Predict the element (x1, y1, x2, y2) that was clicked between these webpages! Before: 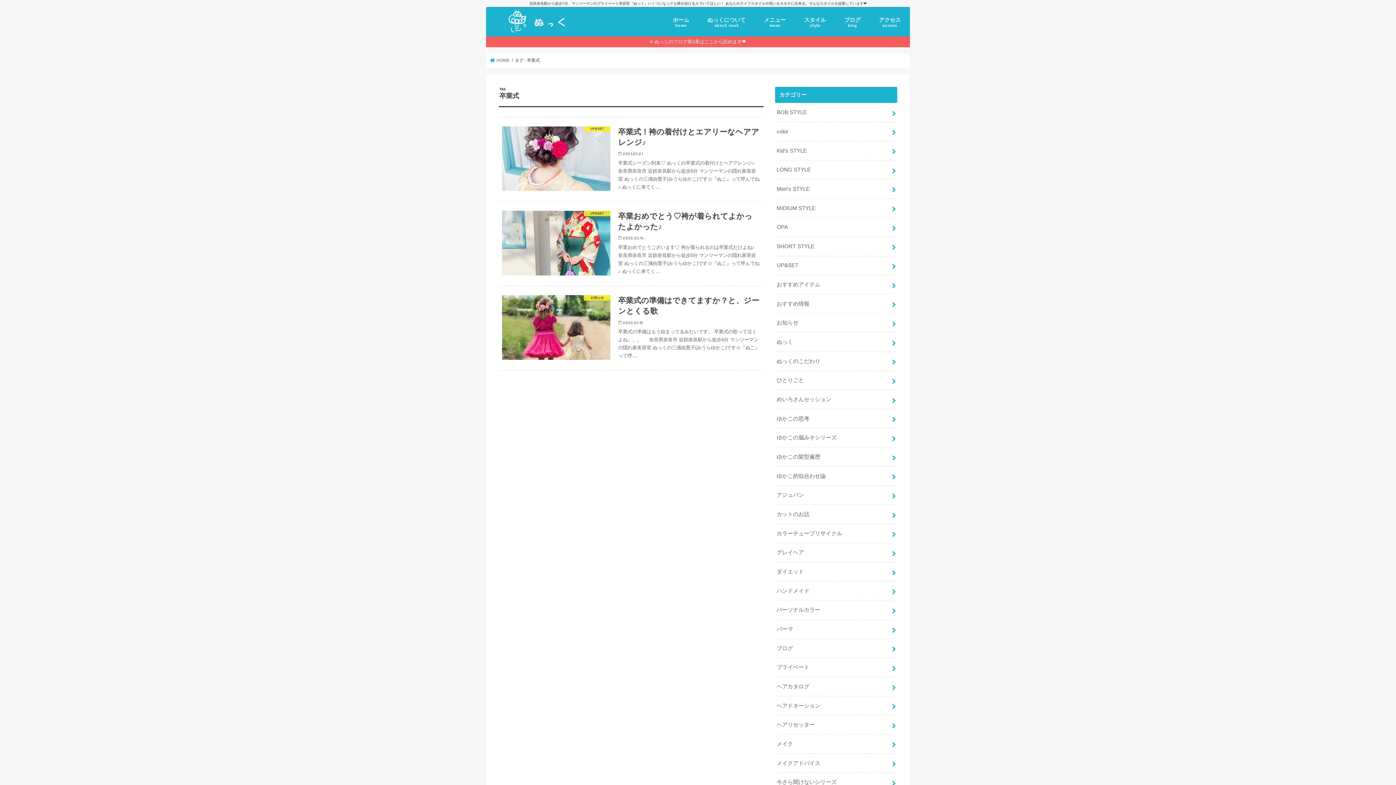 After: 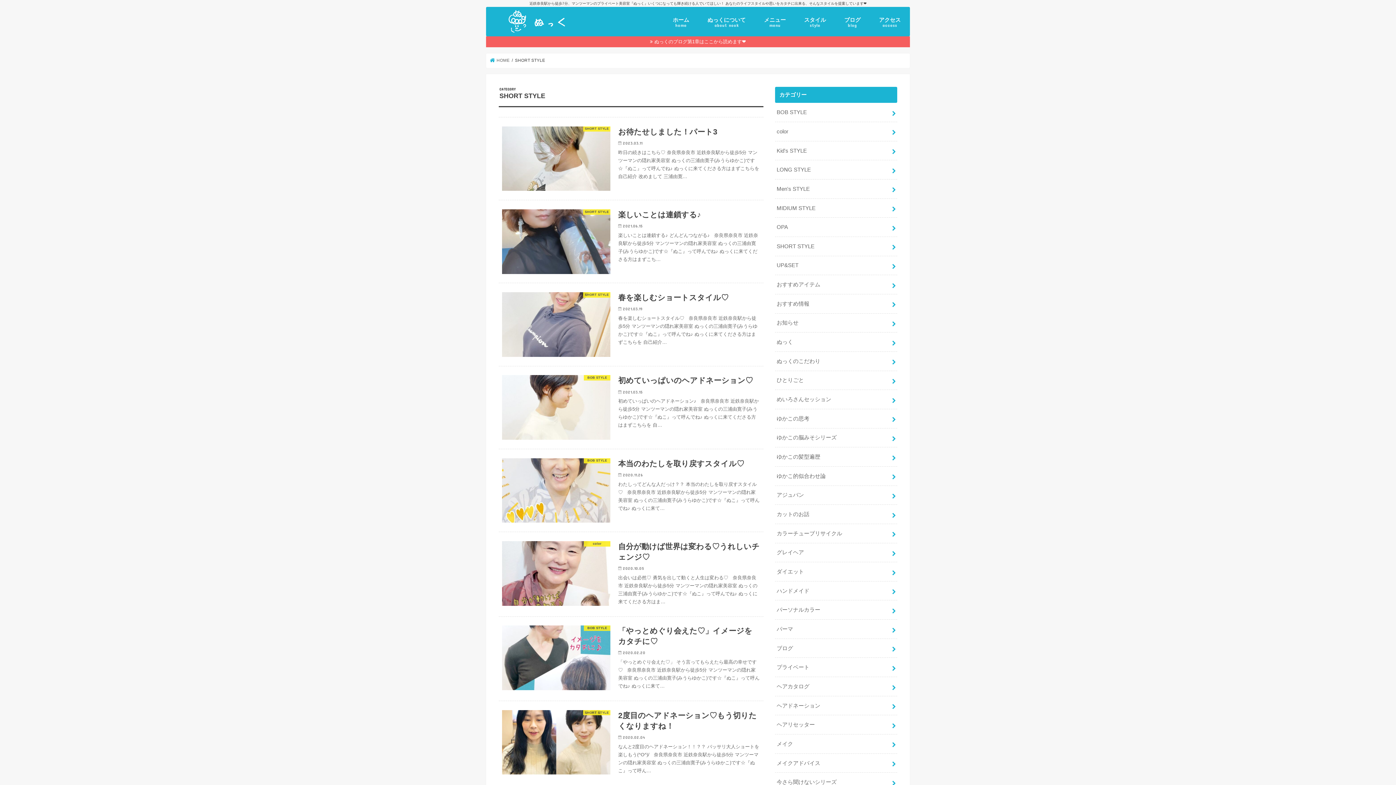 Action: bbox: (775, 237, 897, 255) label: SHORT STYLE